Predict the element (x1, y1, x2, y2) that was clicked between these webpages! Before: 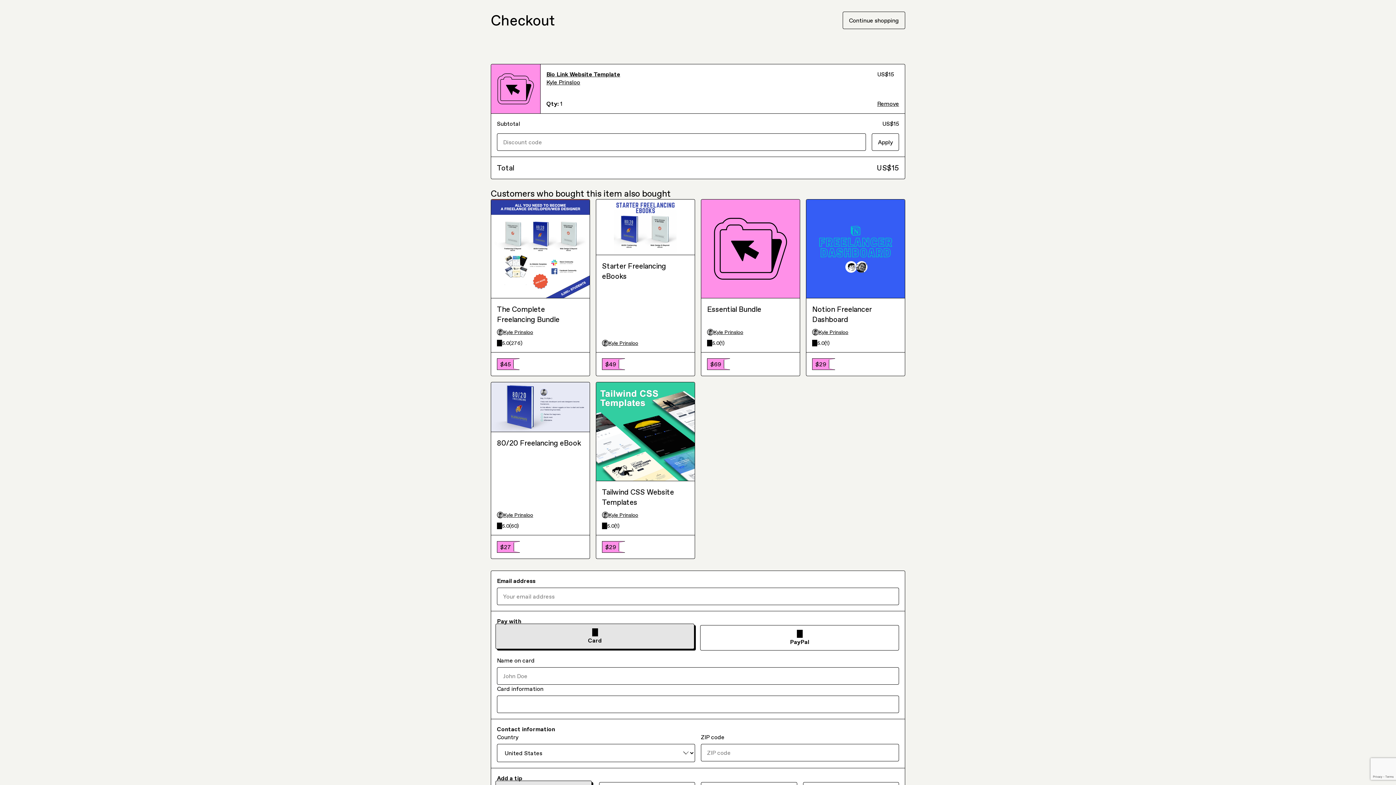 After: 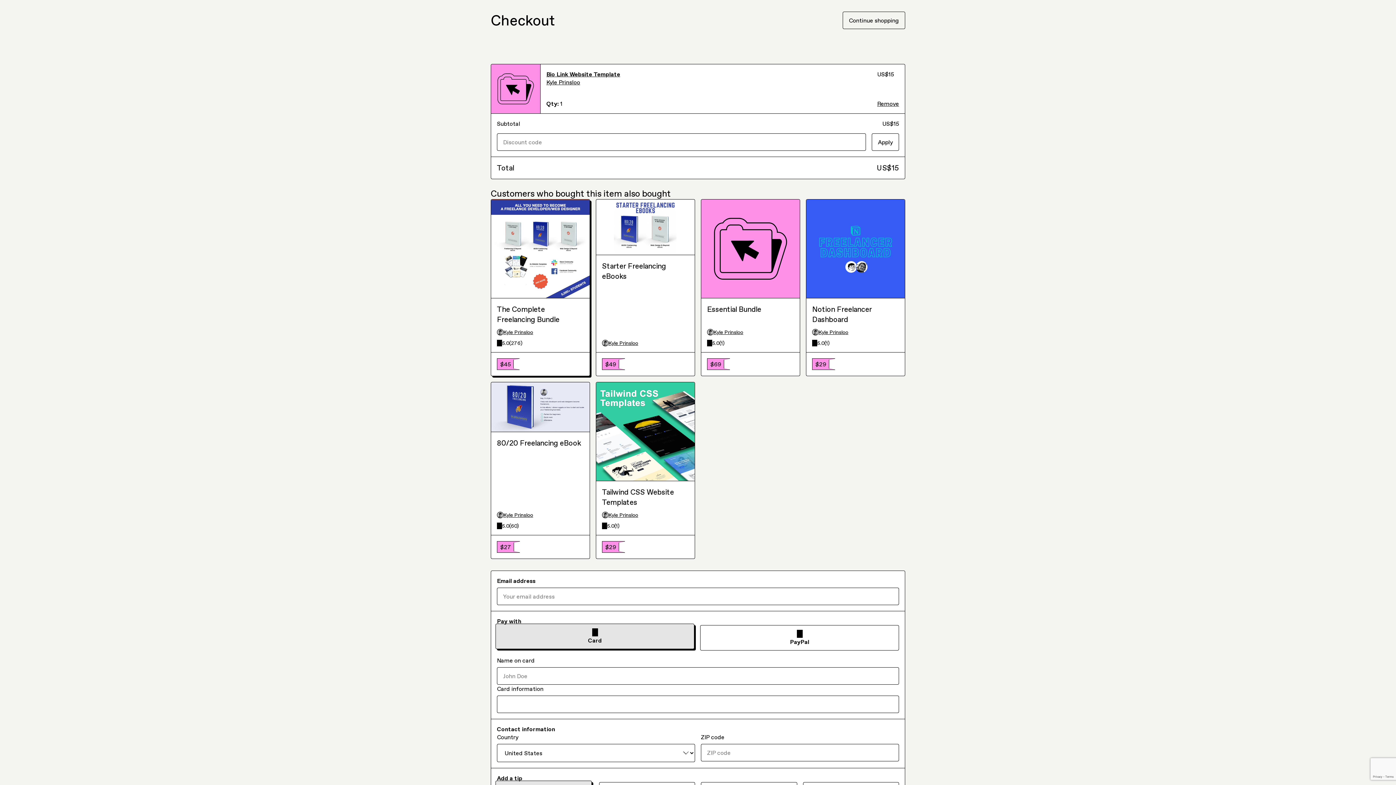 Action: label: Kyle Prinsloo bbox: (497, 282, 584, 289)